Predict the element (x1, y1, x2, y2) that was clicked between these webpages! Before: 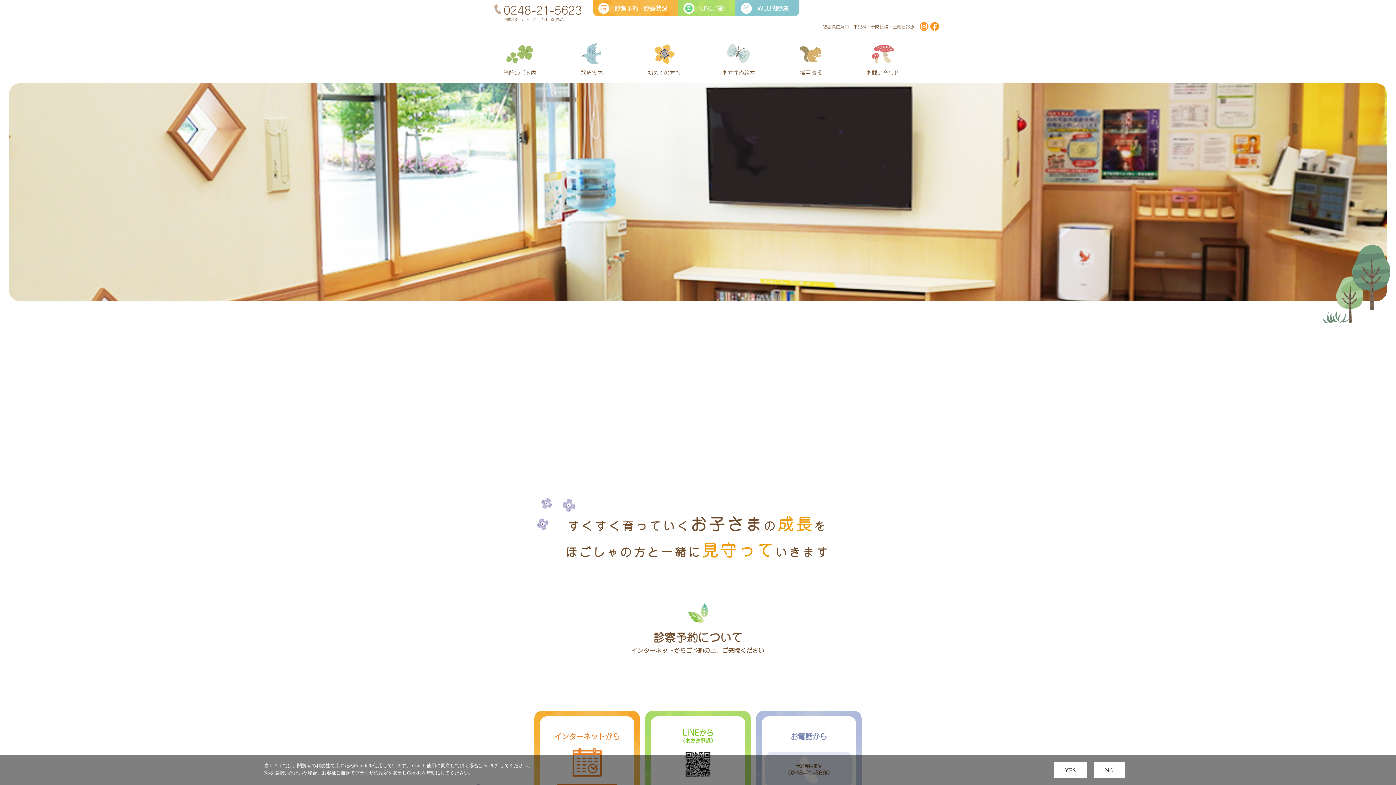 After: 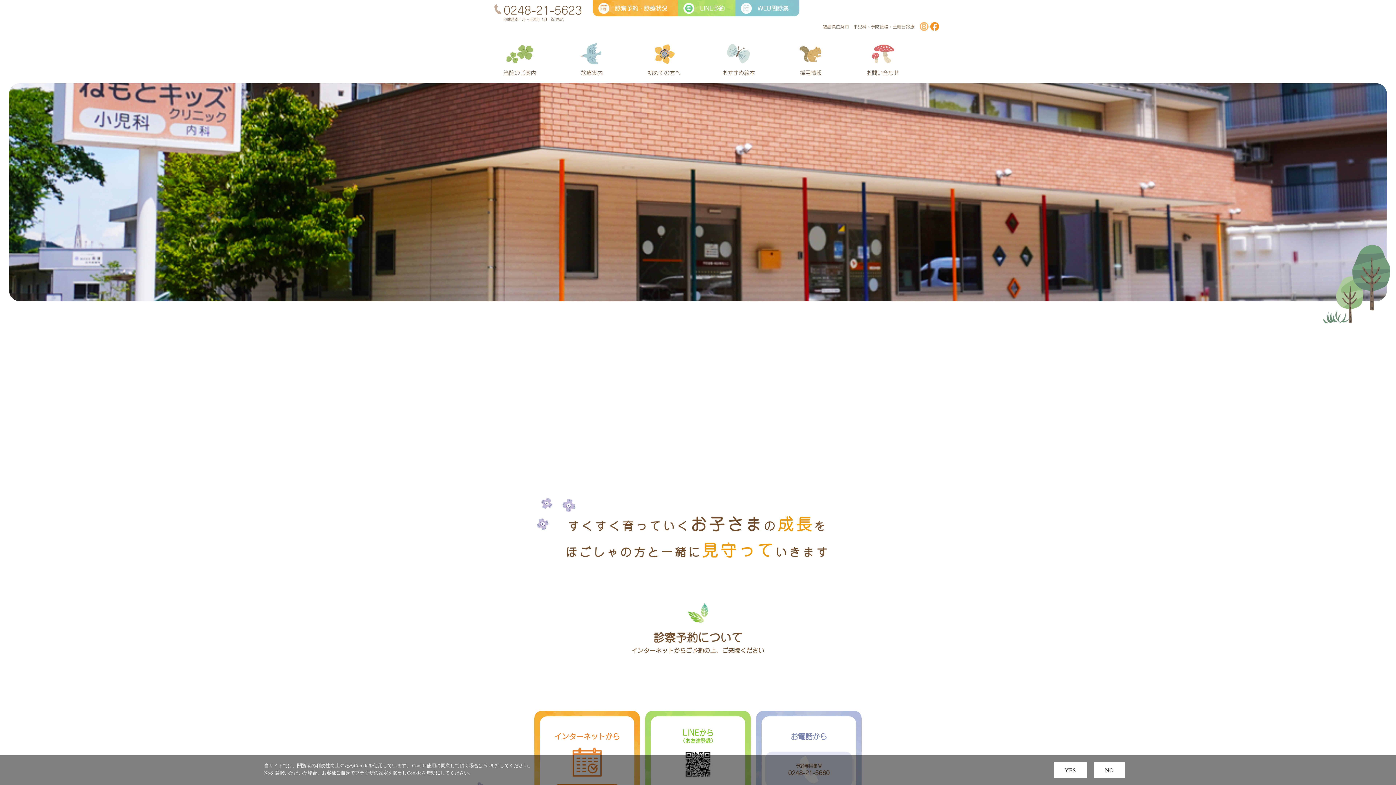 Action: bbox: (920, 21, 930, 30)